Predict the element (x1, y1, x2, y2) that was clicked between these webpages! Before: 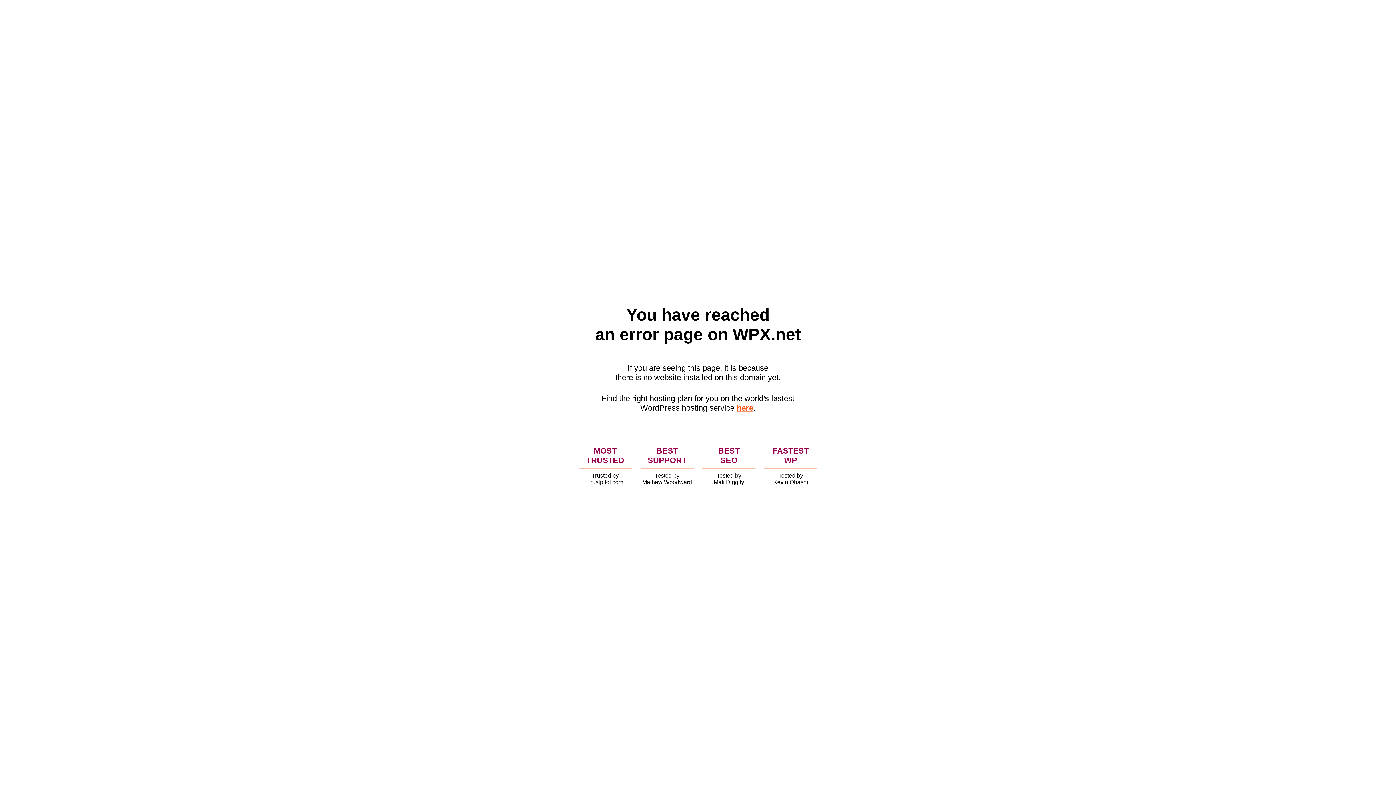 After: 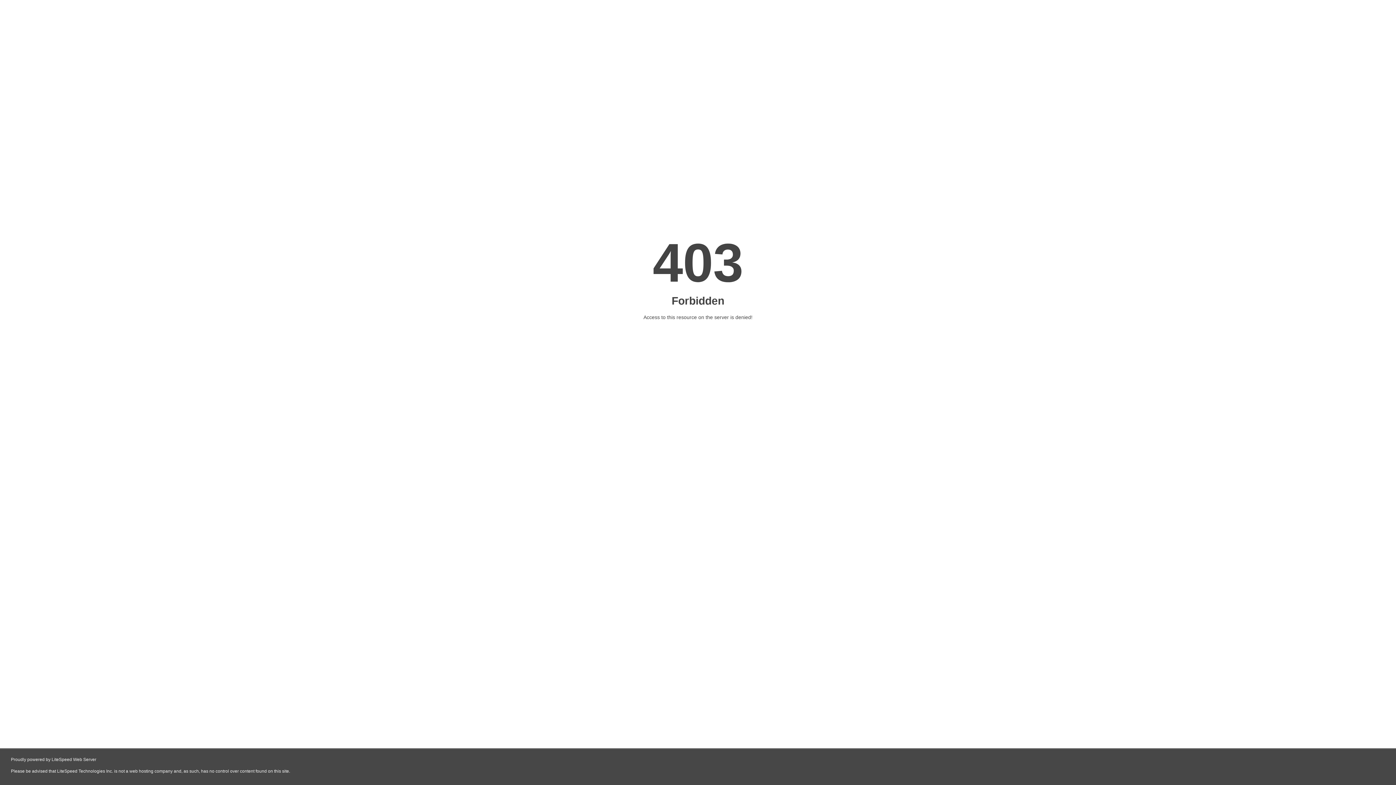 Action: bbox: (736, 403, 753, 412) label: here